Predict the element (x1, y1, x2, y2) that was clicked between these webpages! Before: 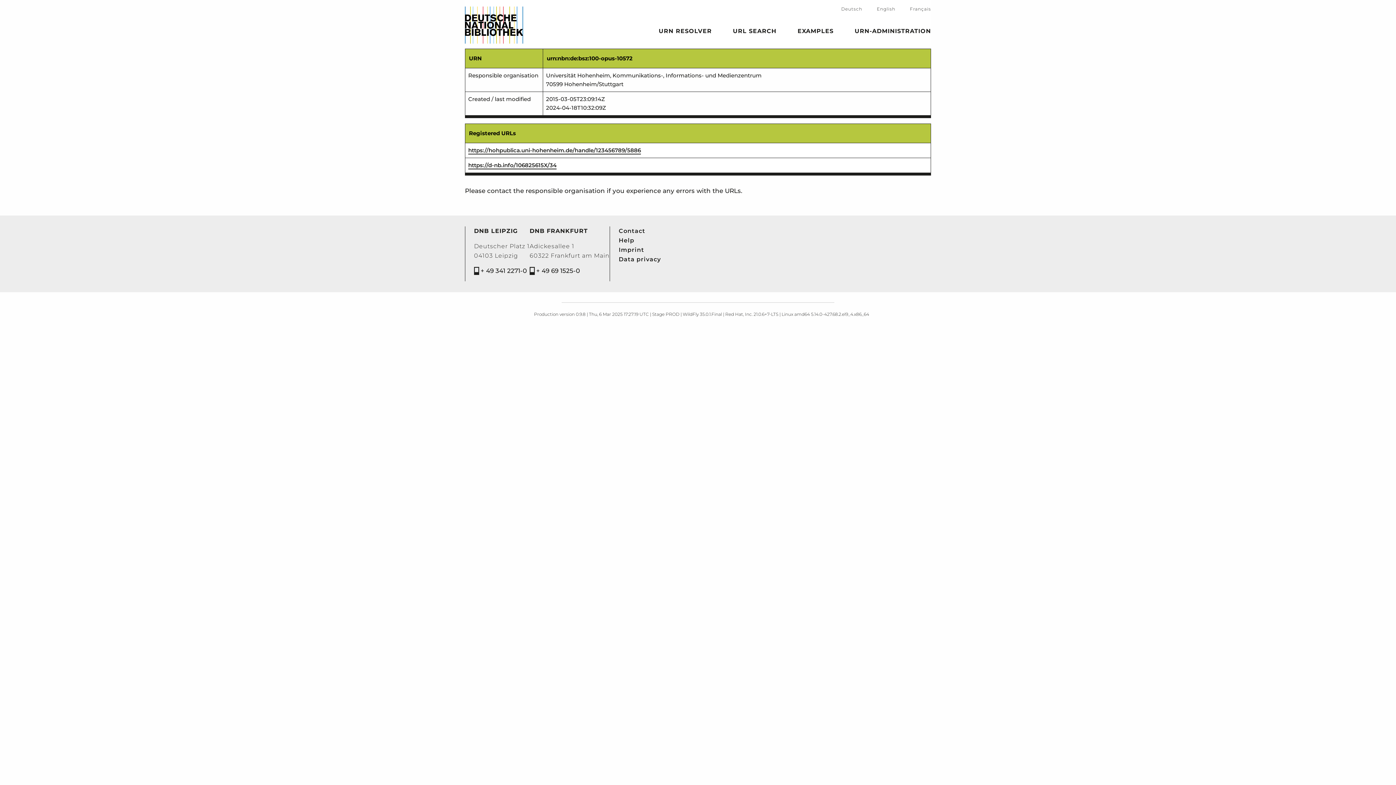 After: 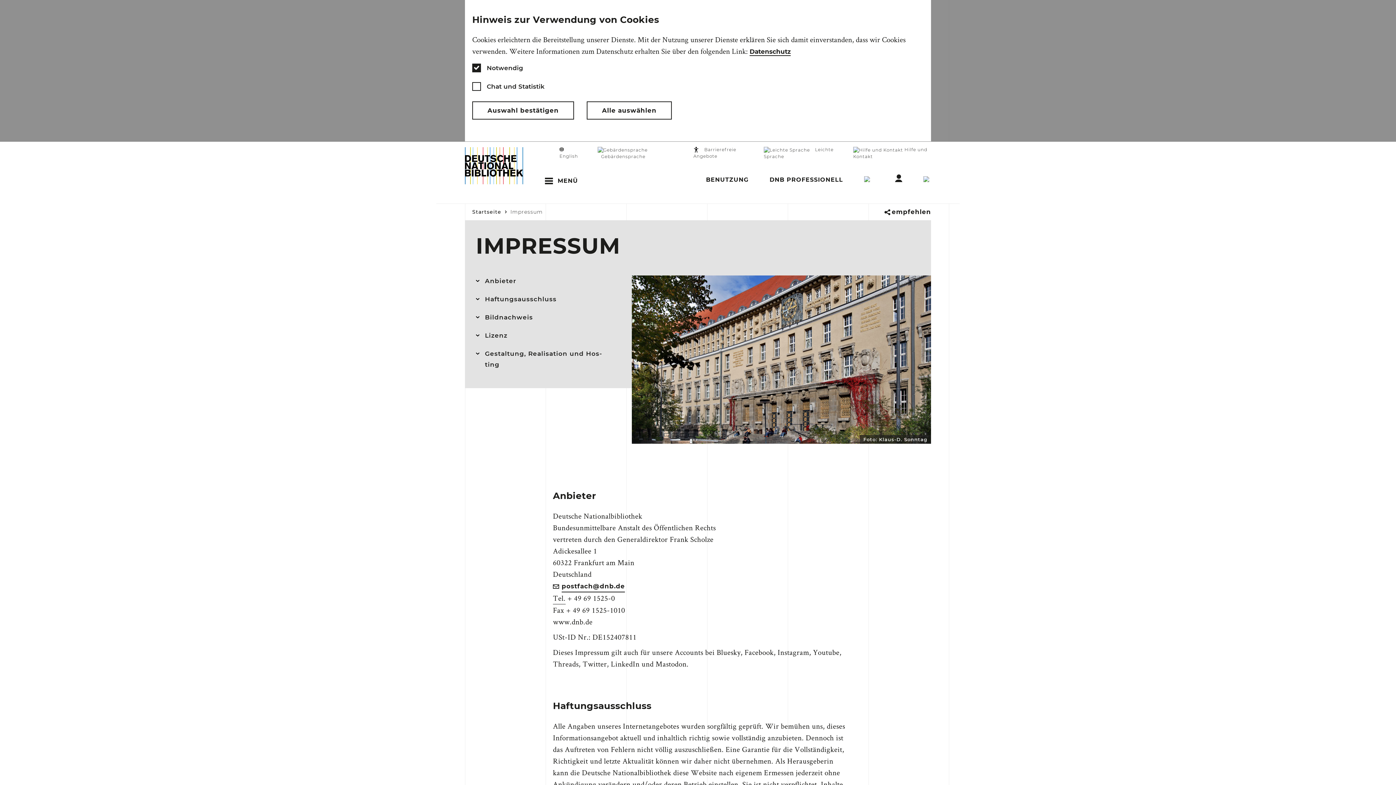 Action: bbox: (618, 245, 644, 254) label: Imprint